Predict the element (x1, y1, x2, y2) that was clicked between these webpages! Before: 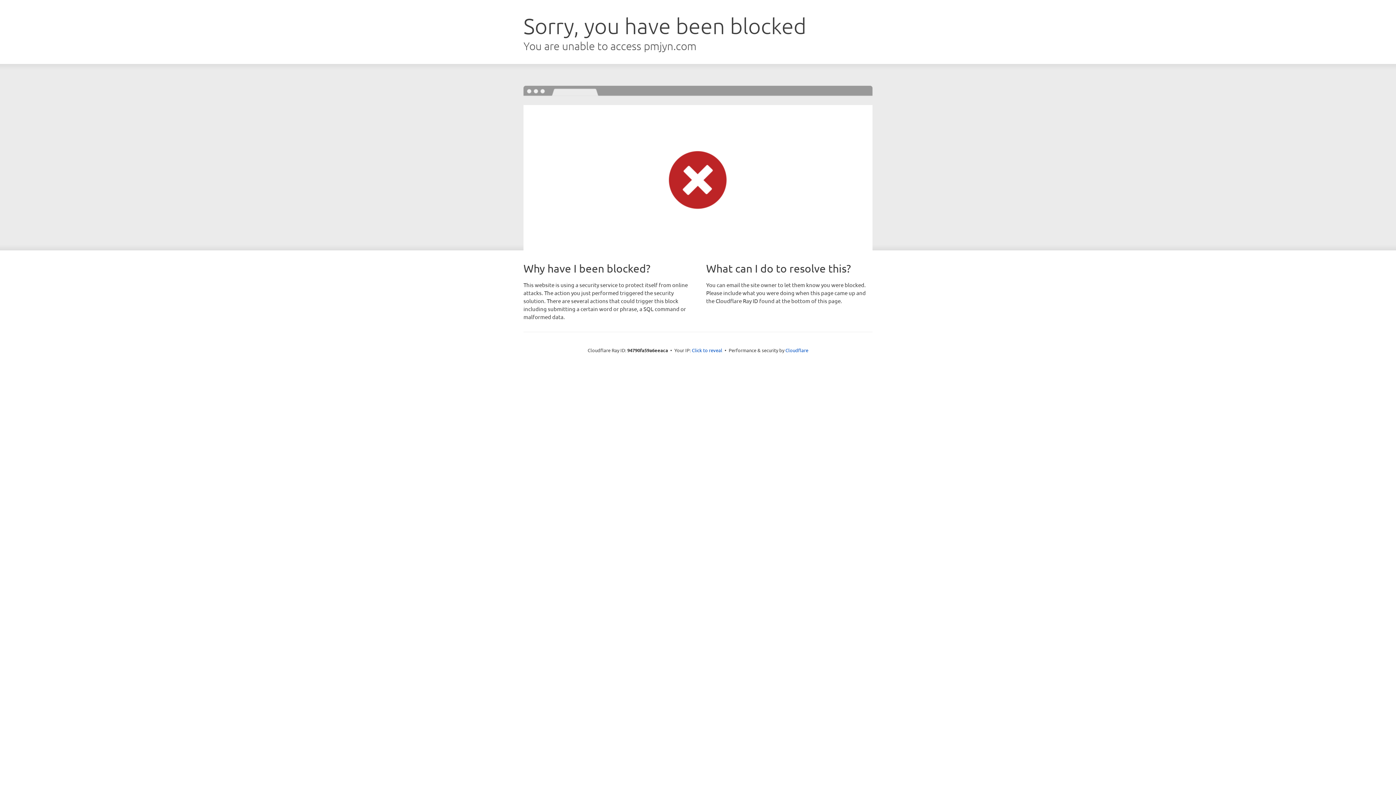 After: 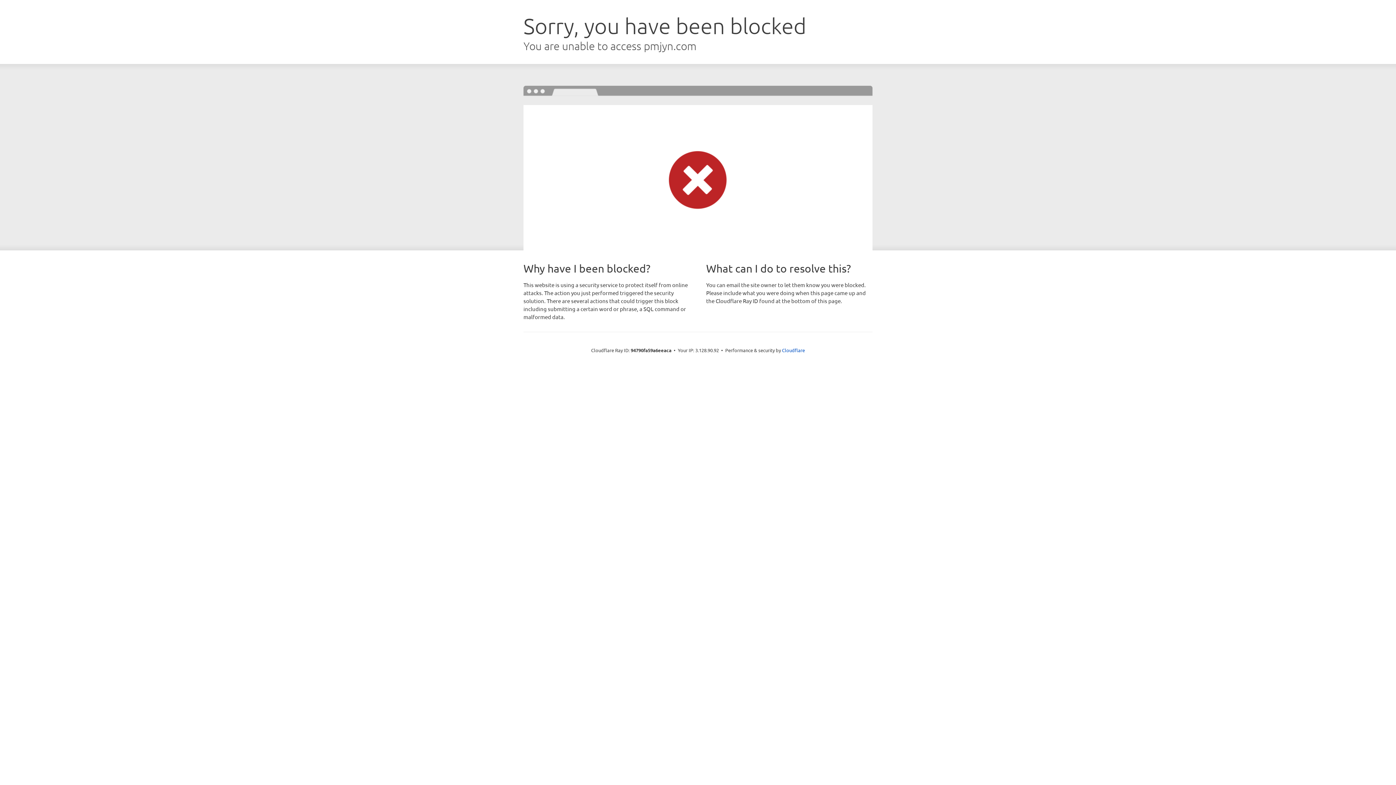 Action: label: Click to reveal bbox: (692, 346, 722, 353)